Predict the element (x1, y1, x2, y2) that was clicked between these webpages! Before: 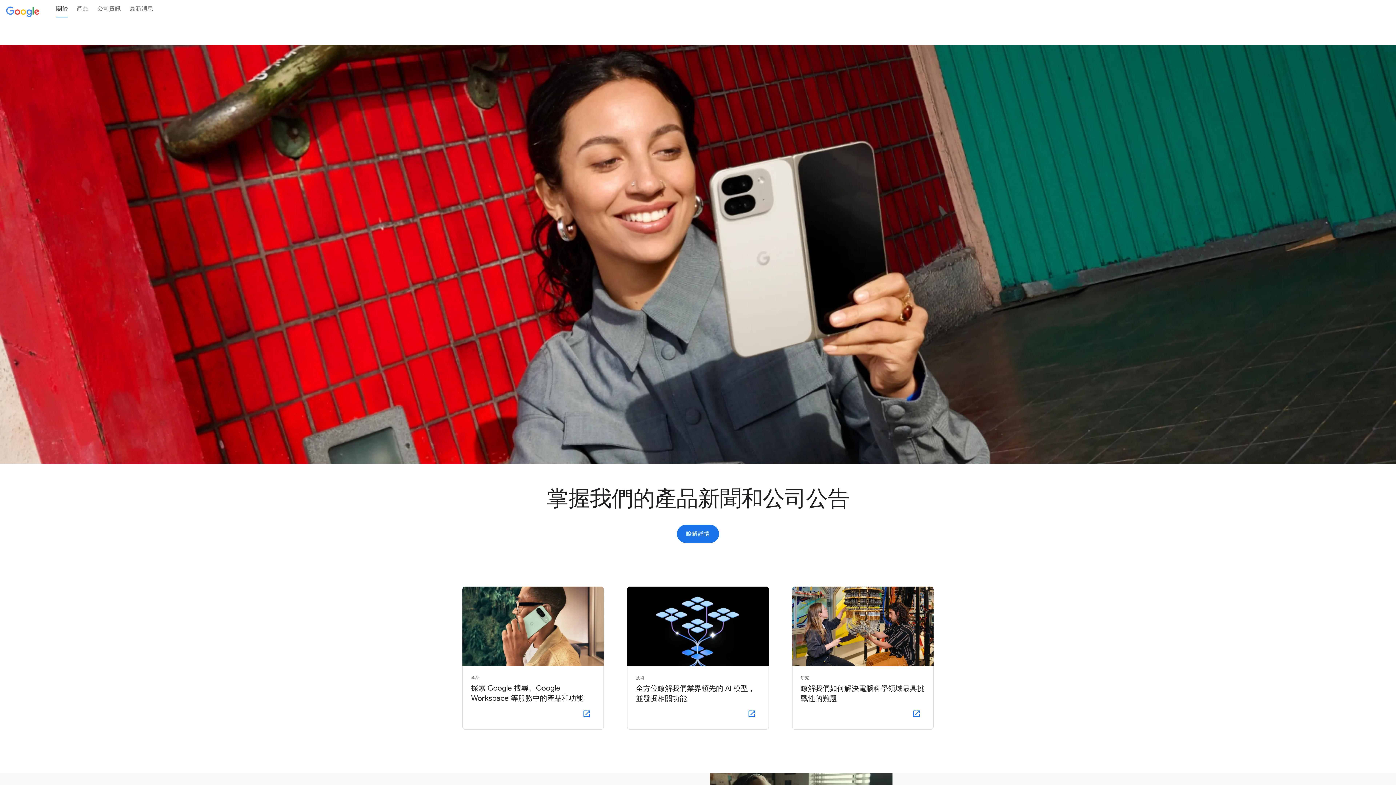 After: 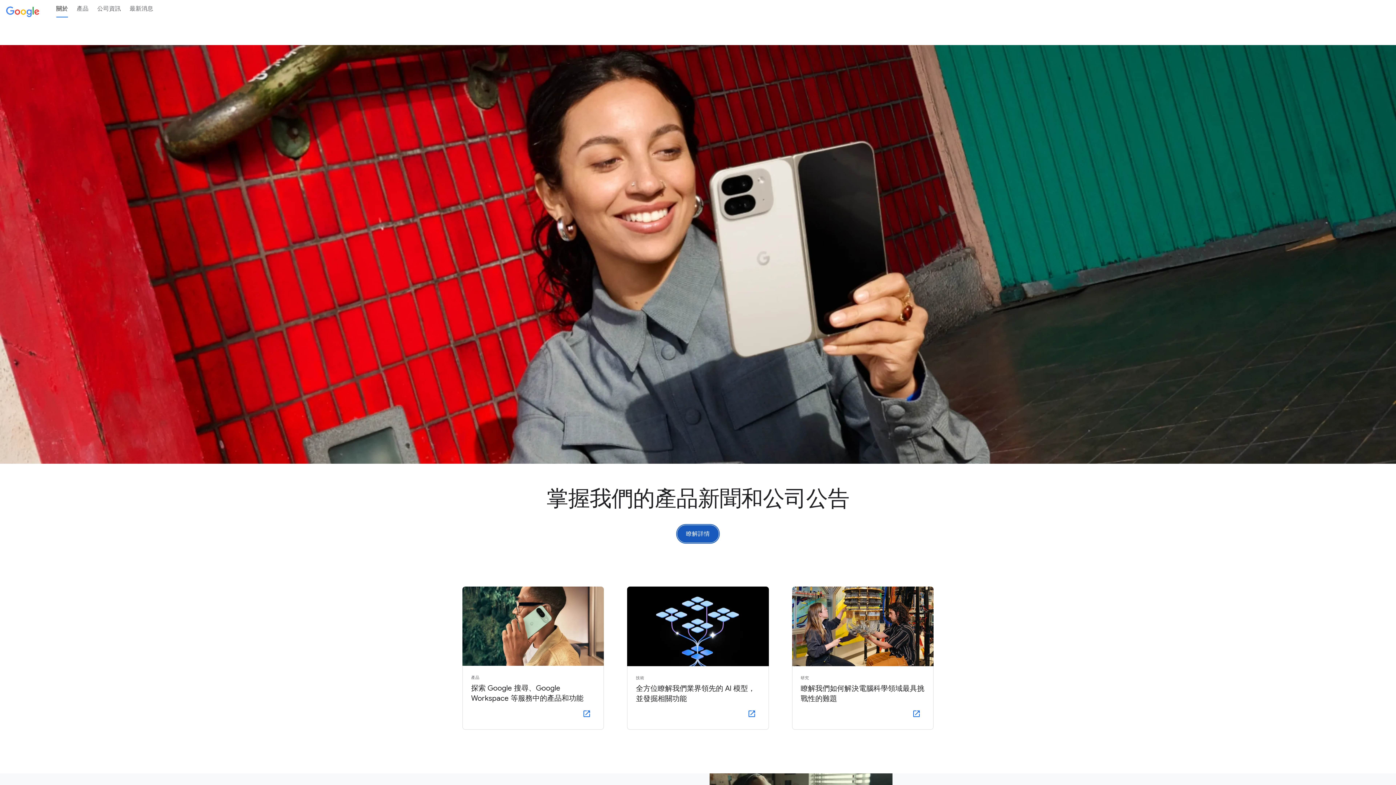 Action: bbox: (677, 525, 719, 543) label: 瞭解​詳情